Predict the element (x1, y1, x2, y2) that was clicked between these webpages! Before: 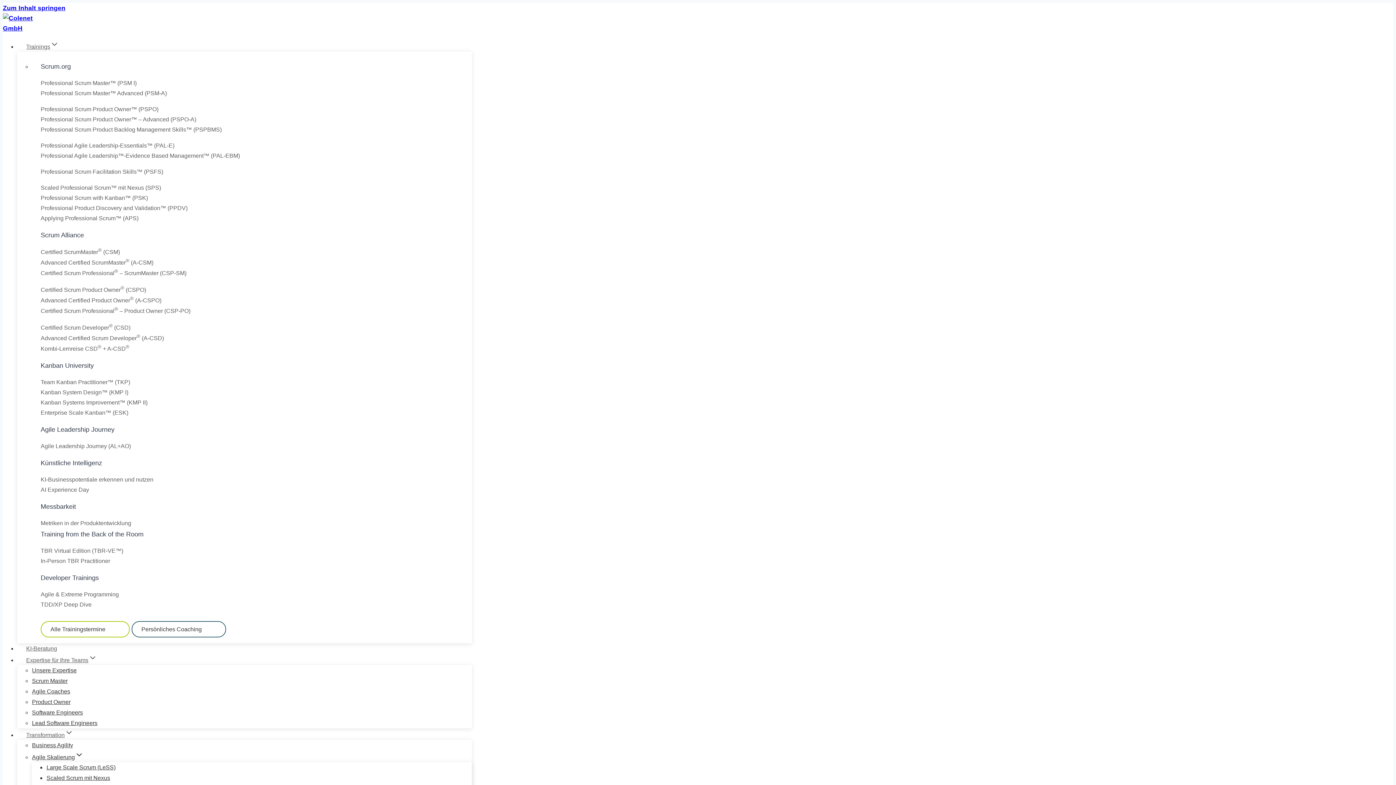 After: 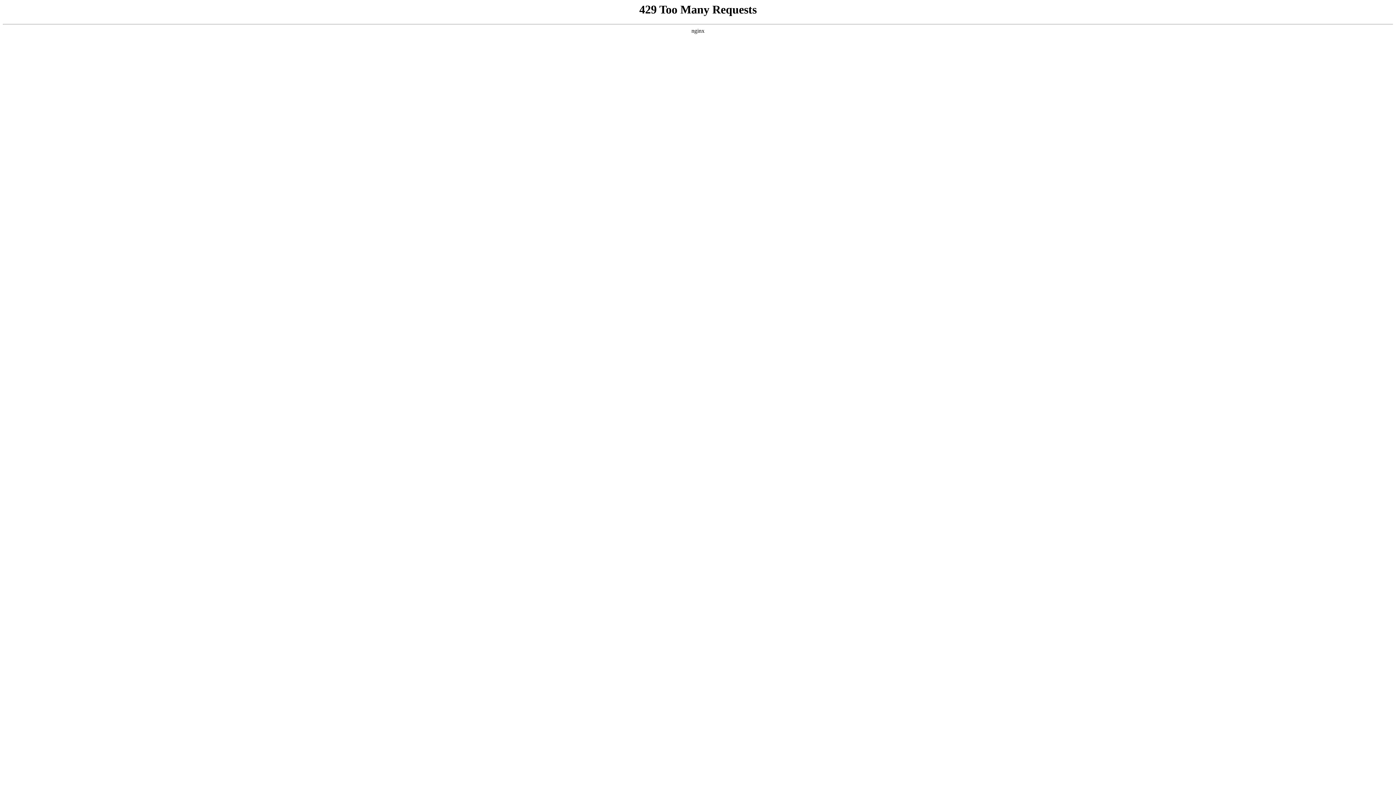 Action: label: Kanban Systems Improvement™ (KMP II) bbox: (40, 399, 147, 405)